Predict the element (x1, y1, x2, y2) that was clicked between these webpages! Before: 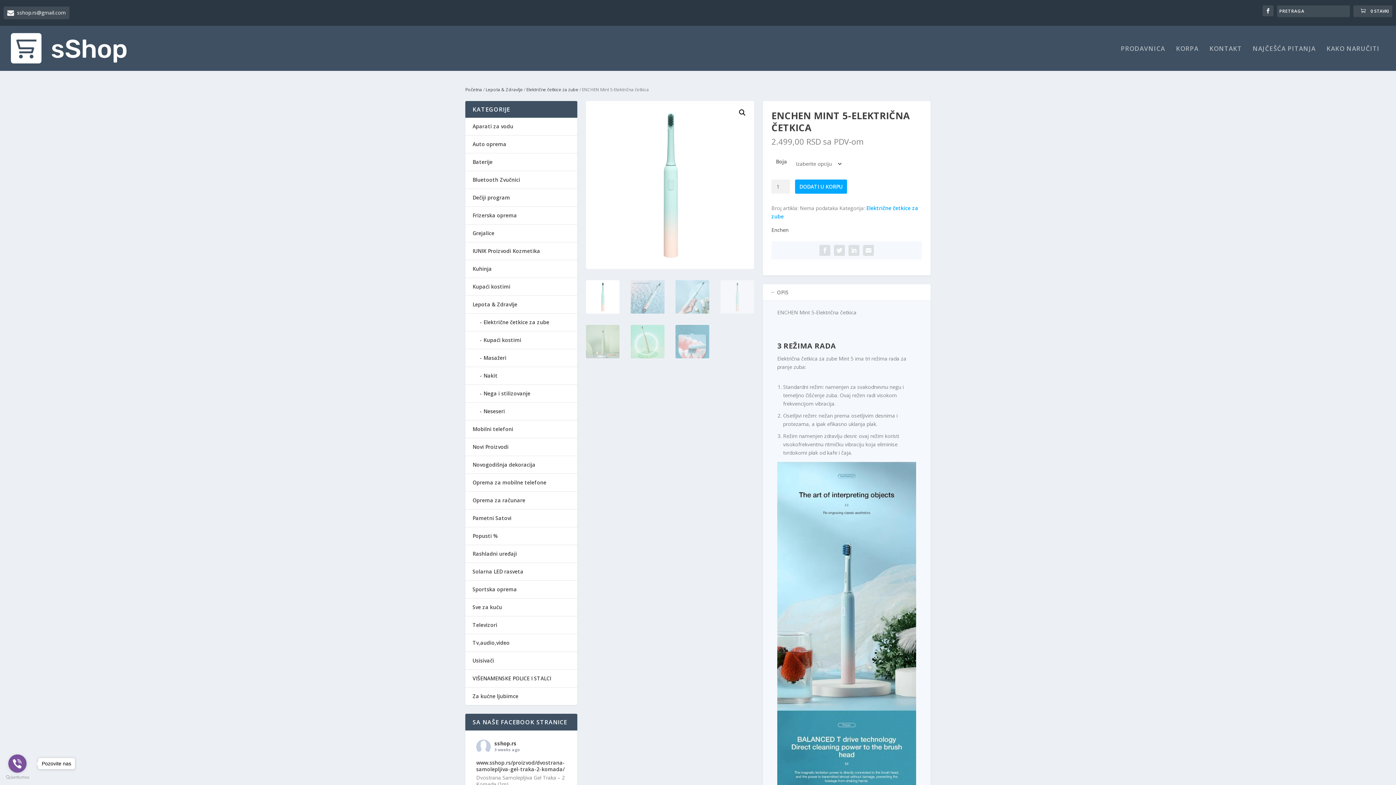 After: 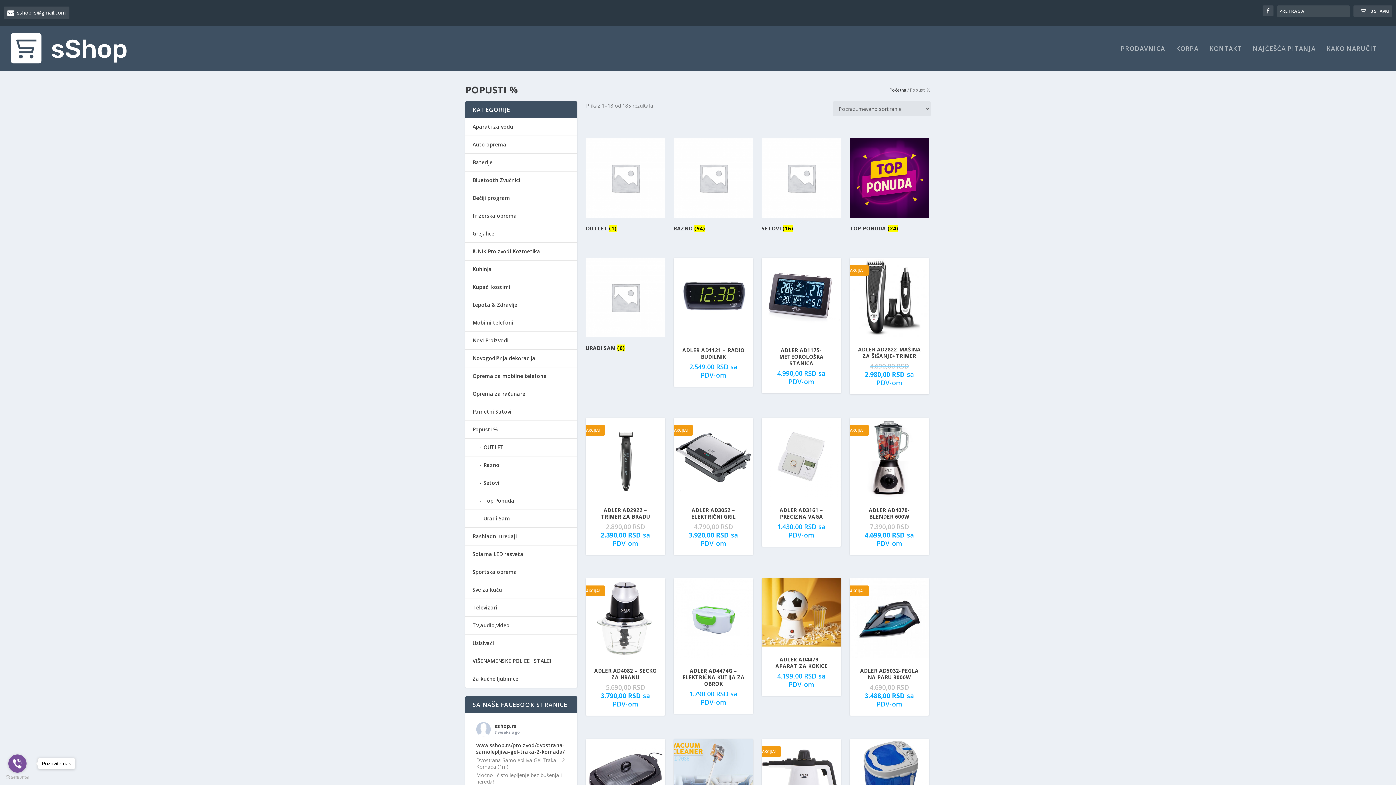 Action: label: Popusti % bbox: (472, 532, 498, 539)